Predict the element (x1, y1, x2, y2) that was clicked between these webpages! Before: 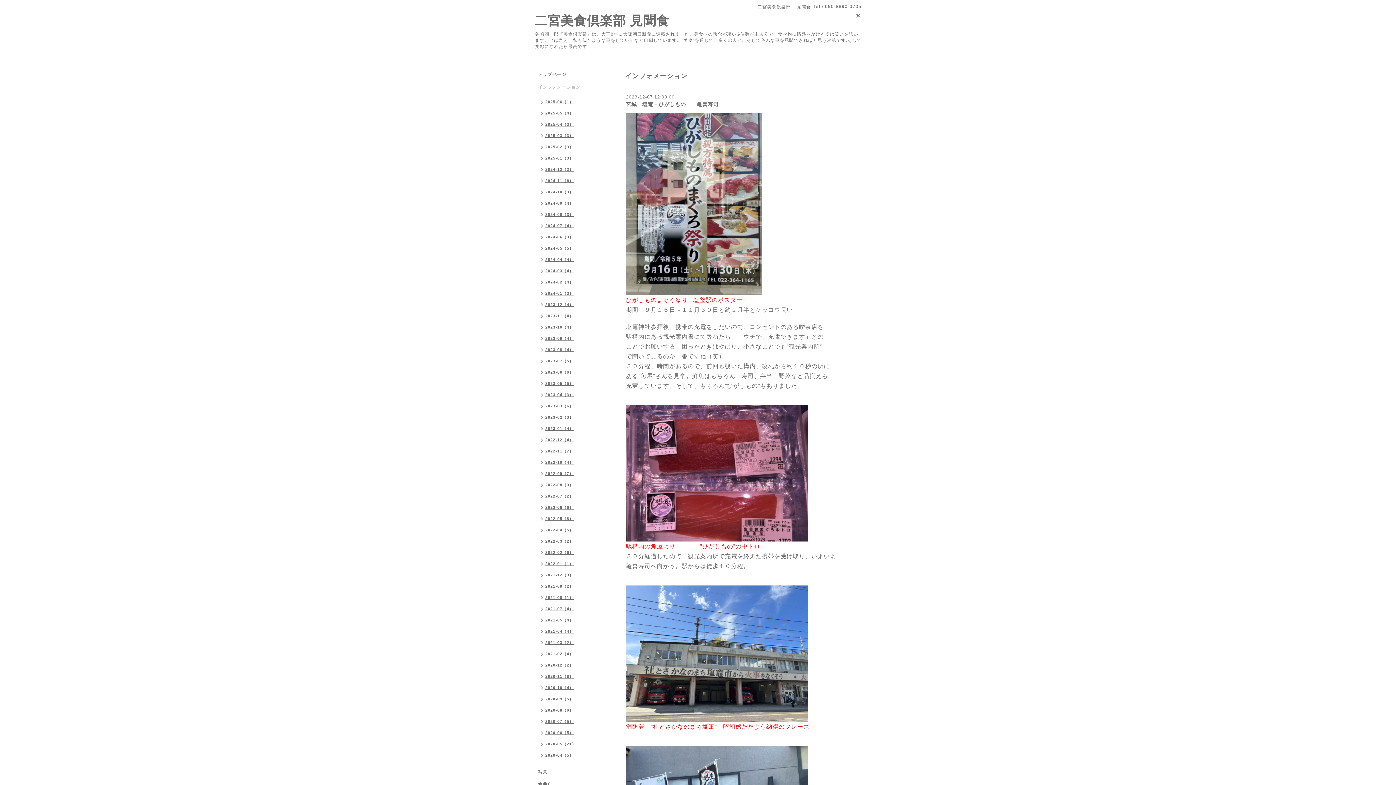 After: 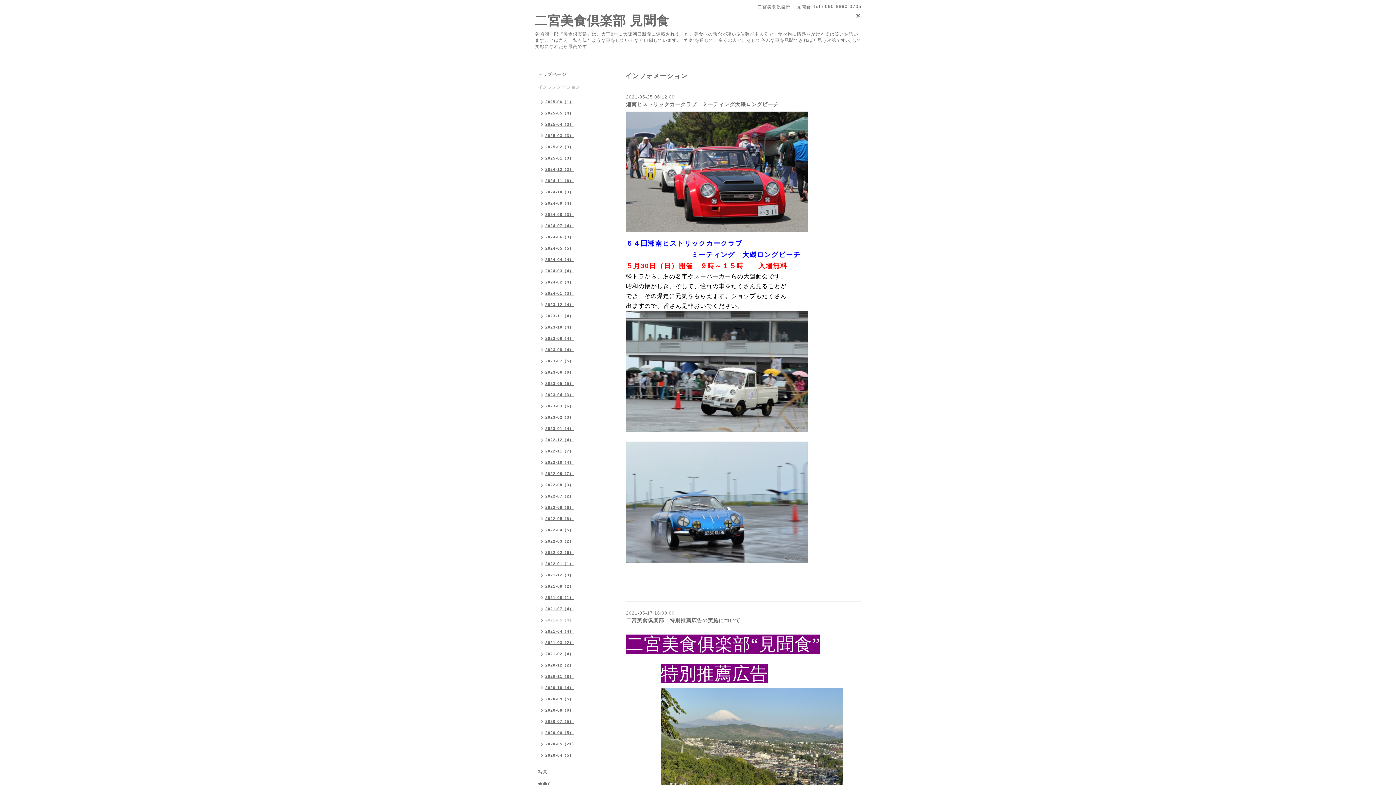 Action: label: 2021-05（4） bbox: (534, 615, 577, 626)